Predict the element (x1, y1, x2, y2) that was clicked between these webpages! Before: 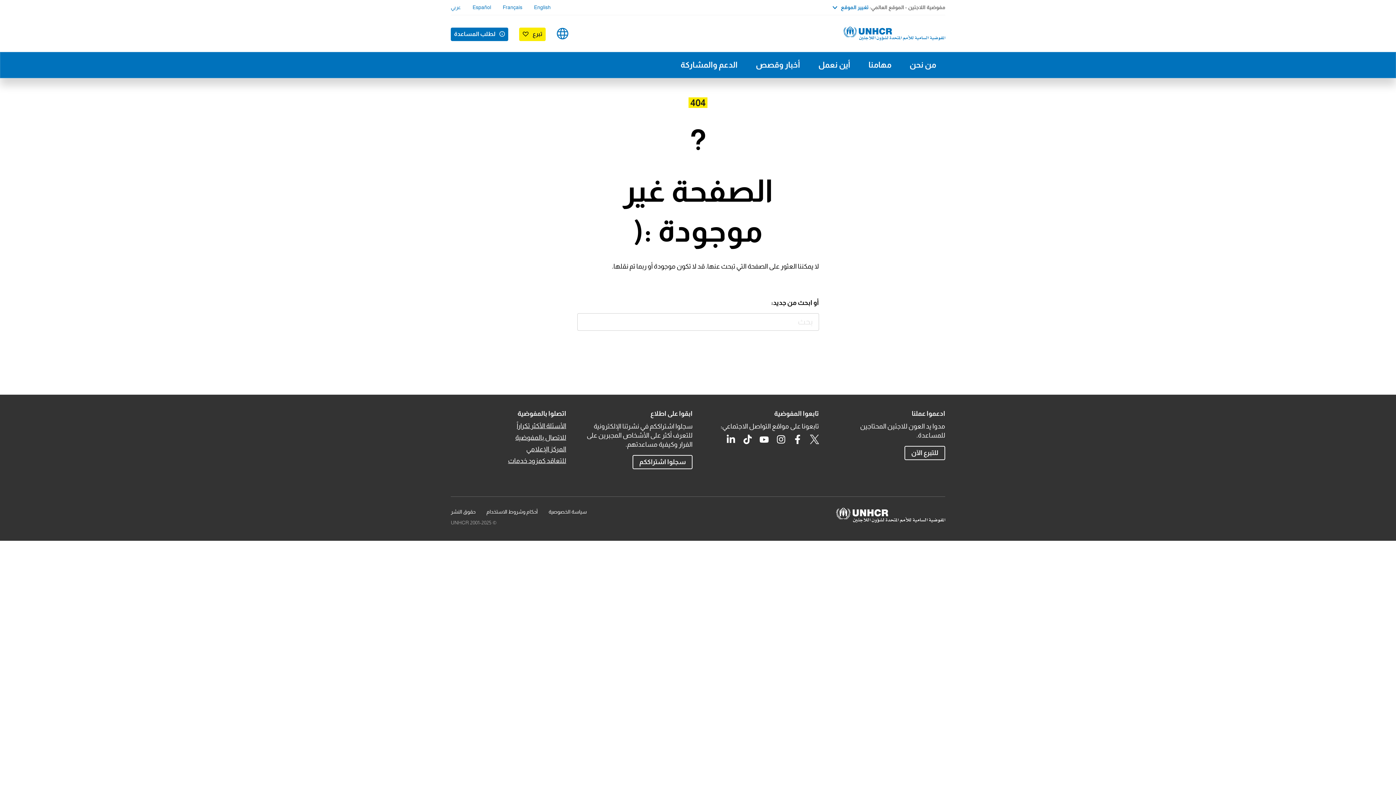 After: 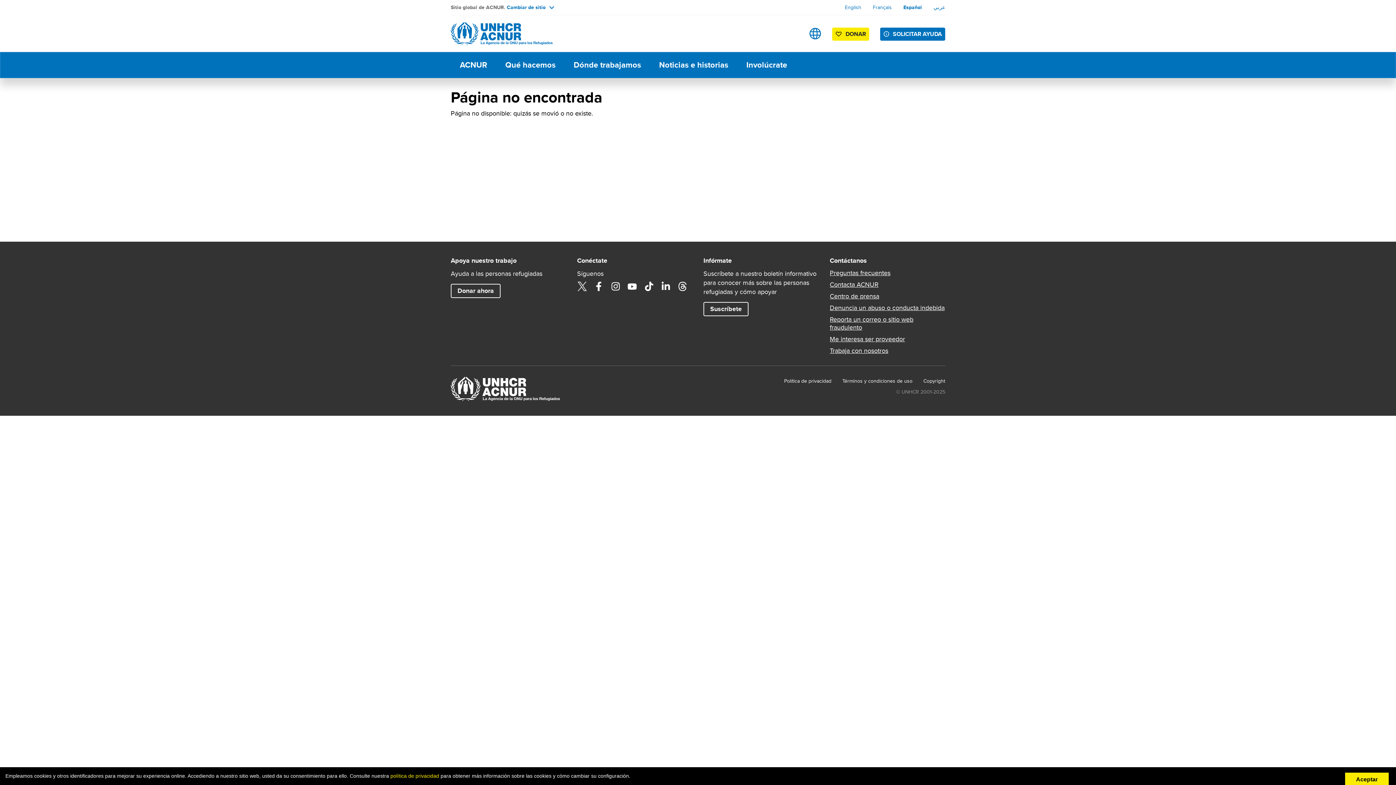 Action: bbox: (472, 4, 491, 10) label: Español